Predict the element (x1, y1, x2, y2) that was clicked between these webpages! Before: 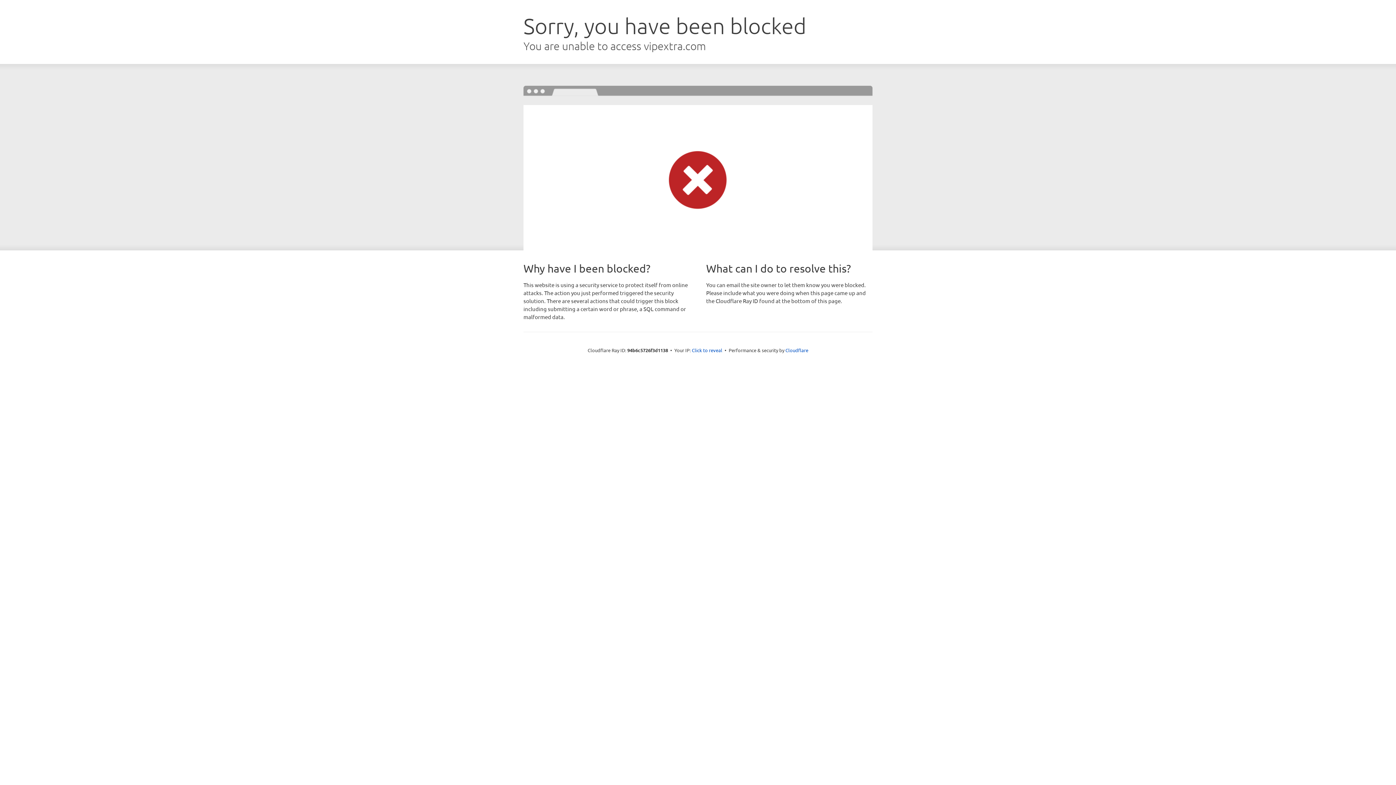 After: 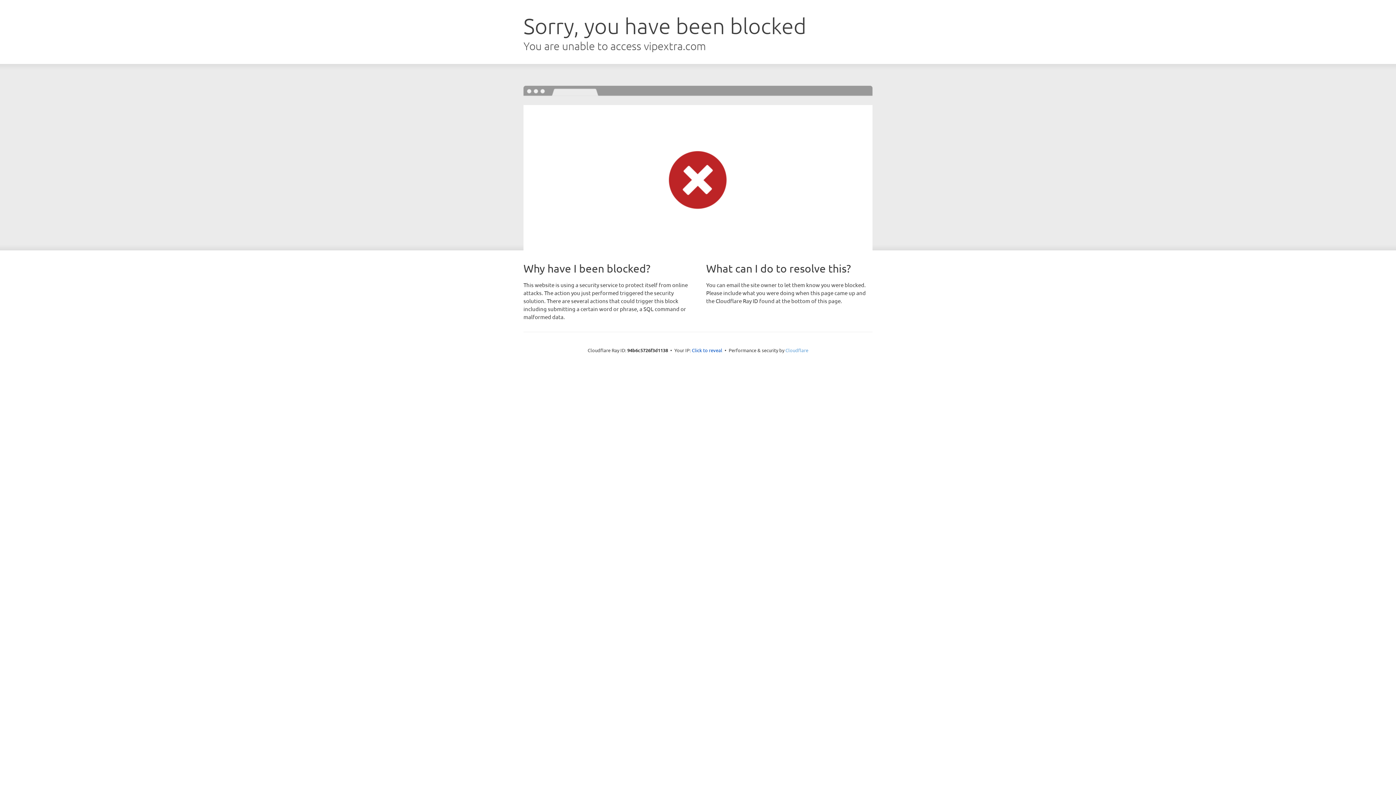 Action: bbox: (785, 347, 808, 353) label: Cloudflare